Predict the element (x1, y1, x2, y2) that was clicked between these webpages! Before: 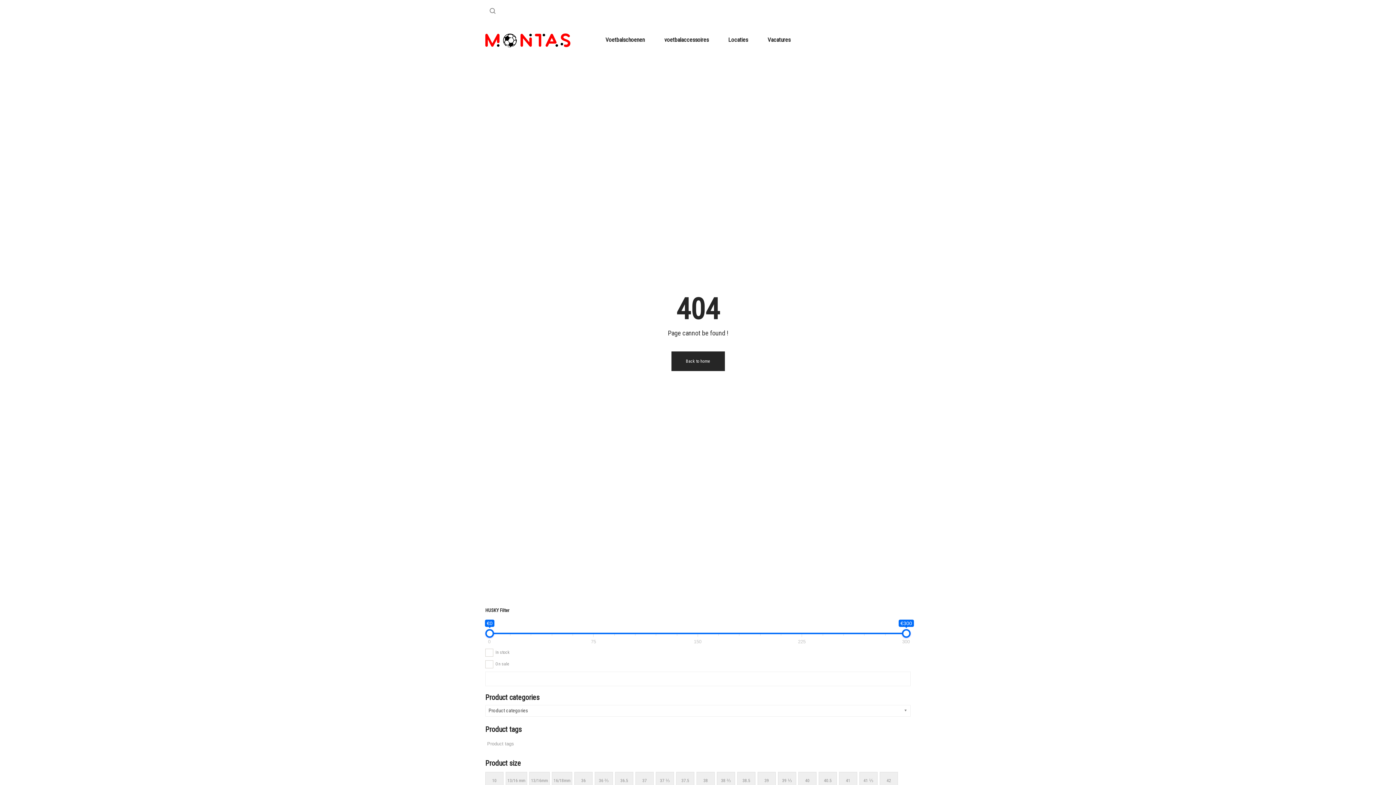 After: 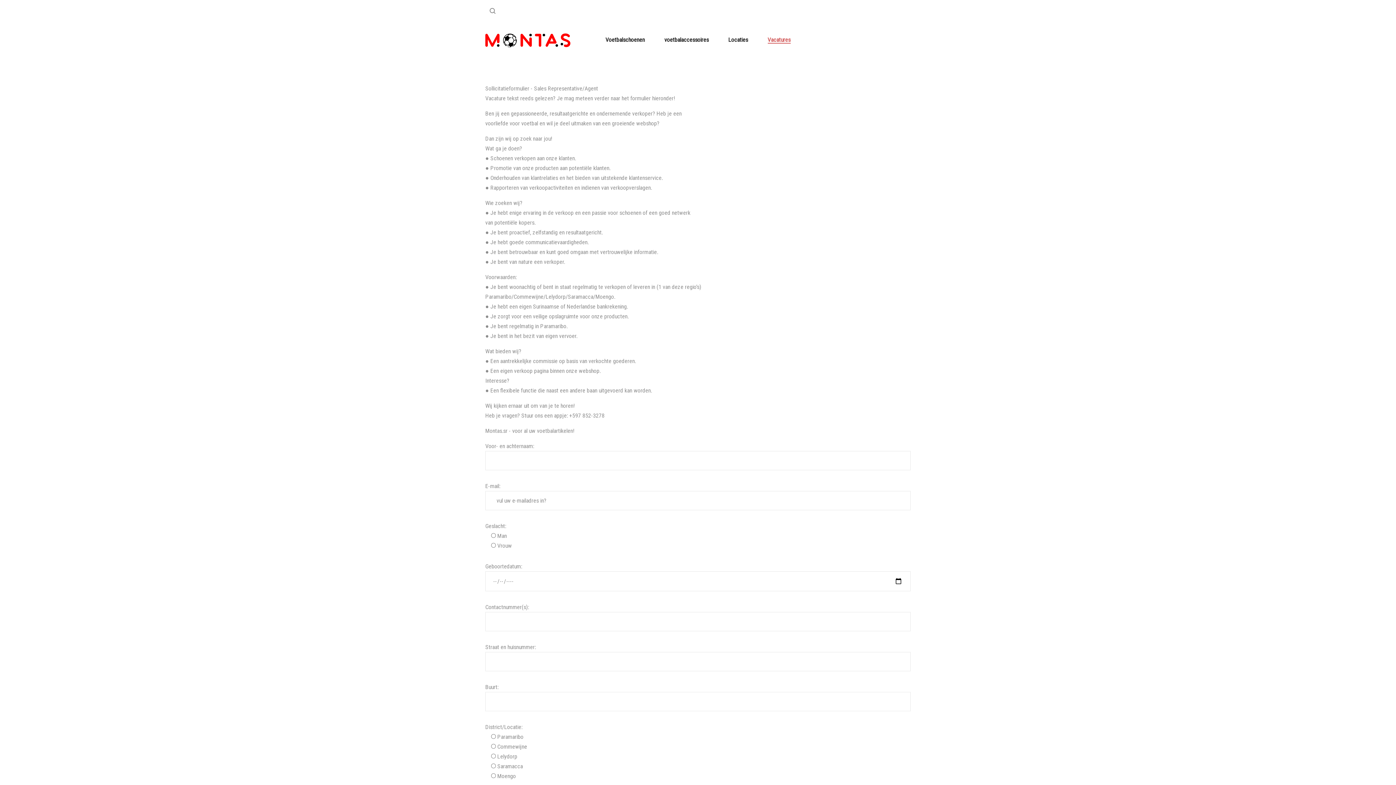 Action: label: Vacatures bbox: (762, 32, 796, 47)